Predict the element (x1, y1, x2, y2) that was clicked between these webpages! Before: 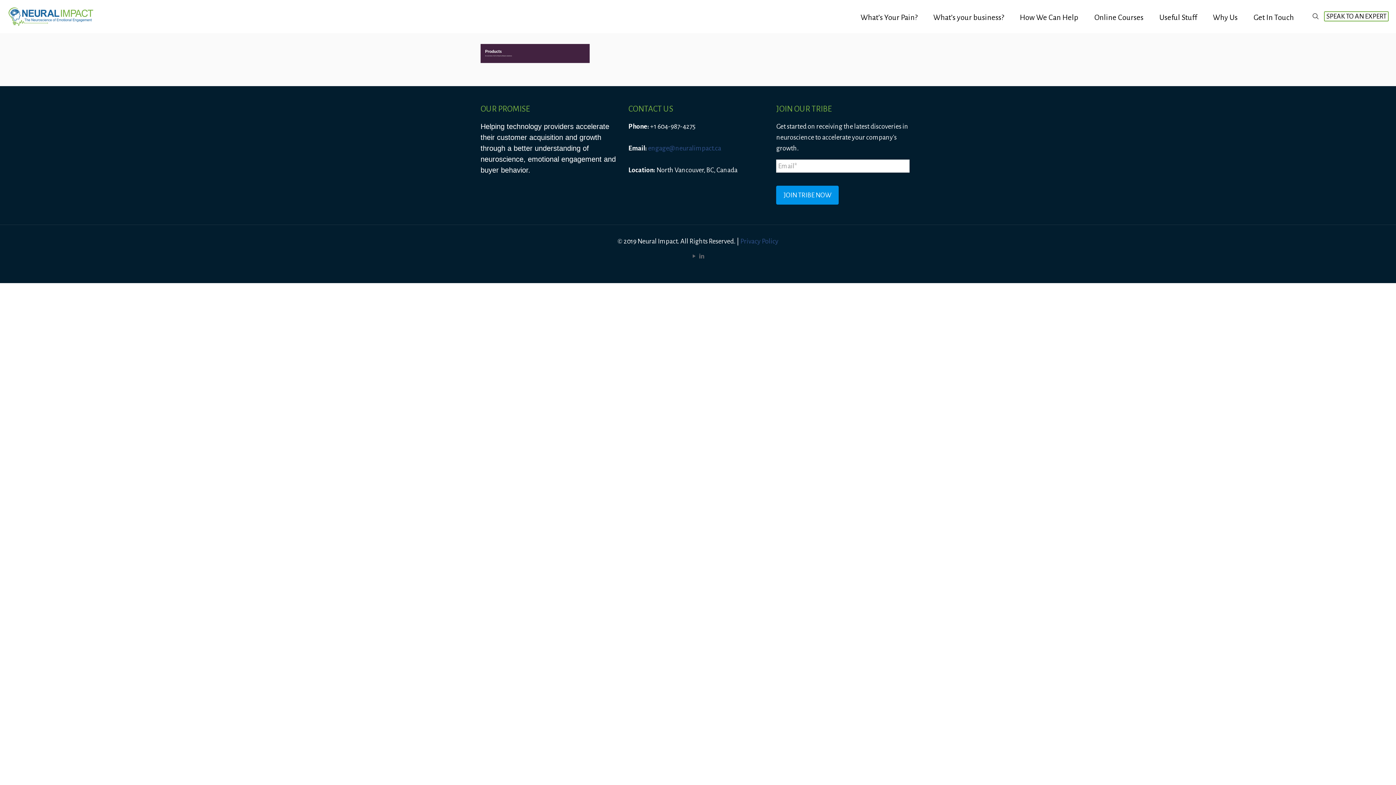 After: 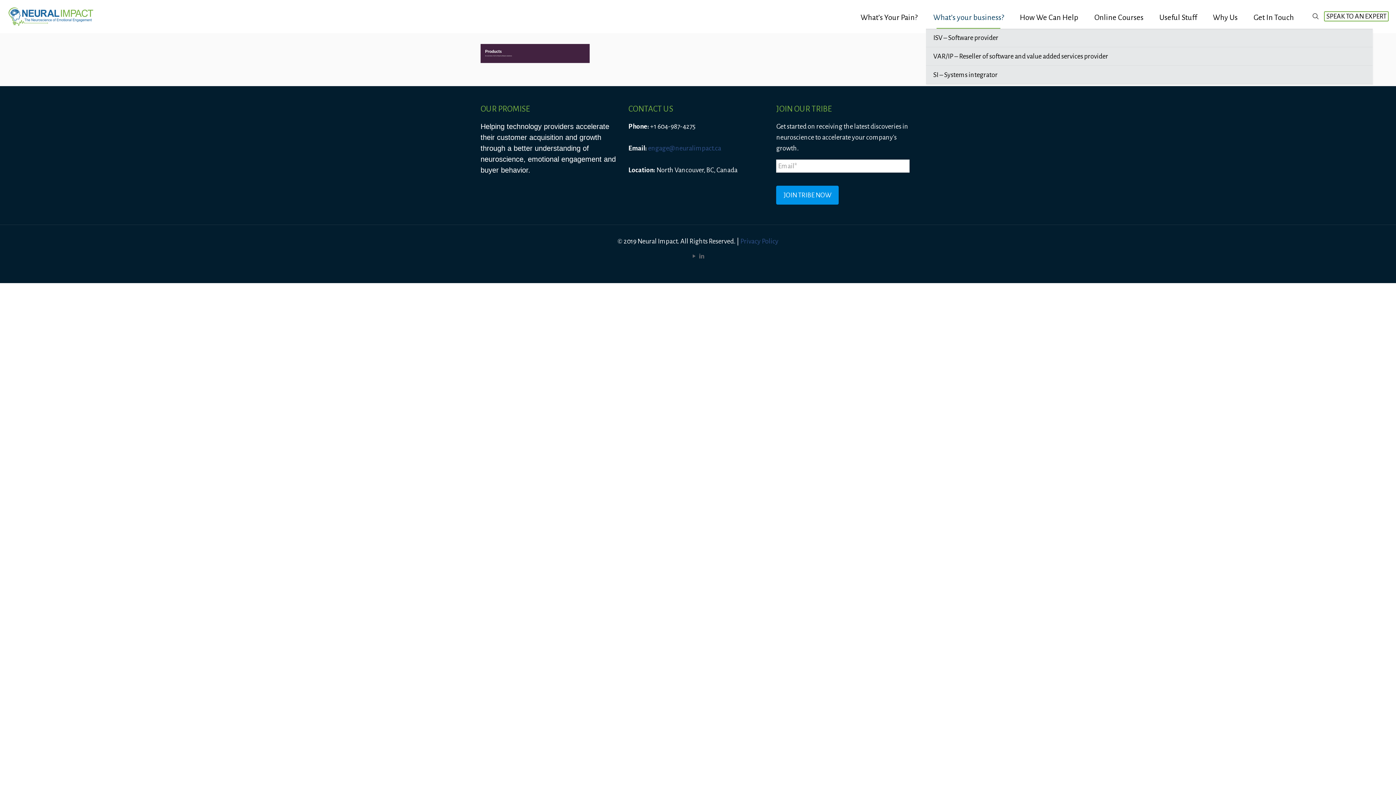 Action: label: What’s your business? bbox: (926, 7, 1011, 21)